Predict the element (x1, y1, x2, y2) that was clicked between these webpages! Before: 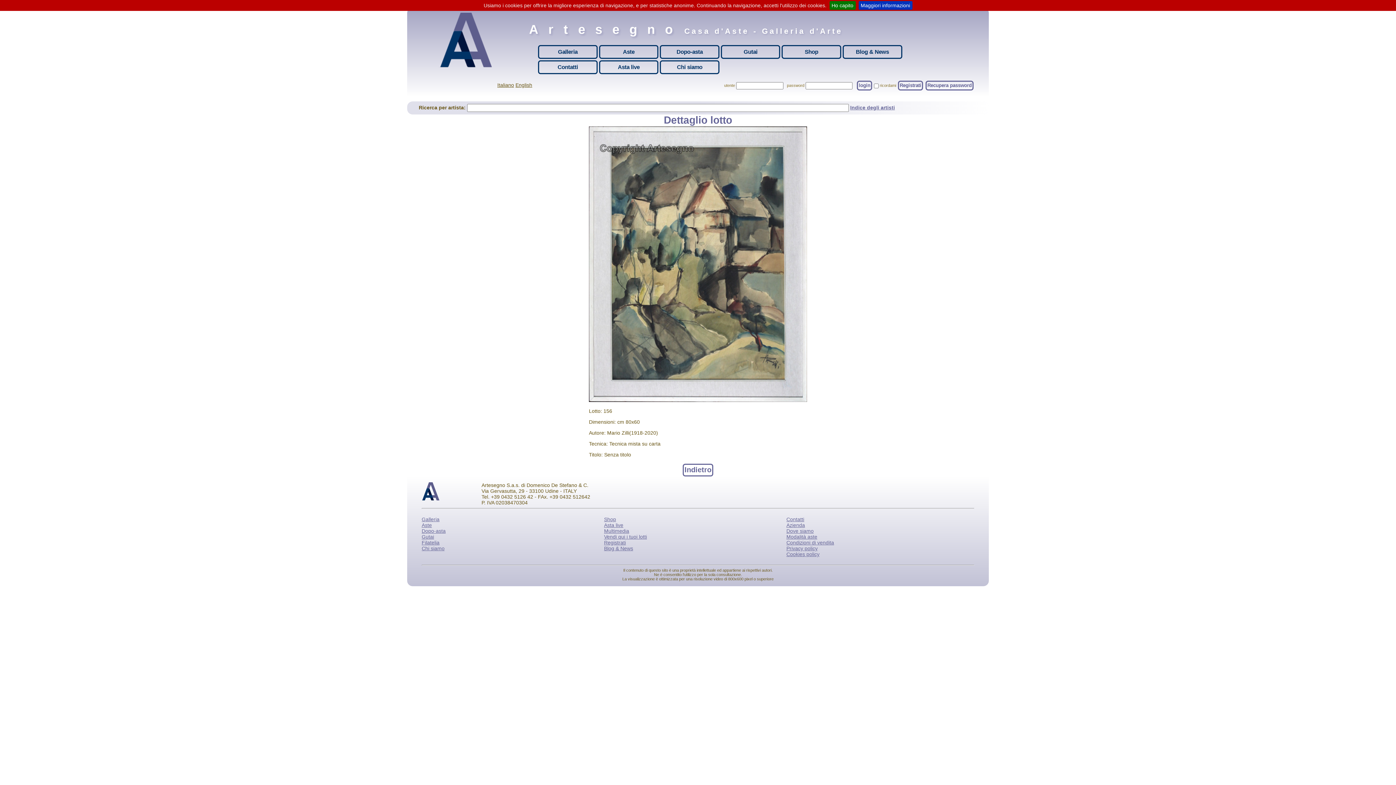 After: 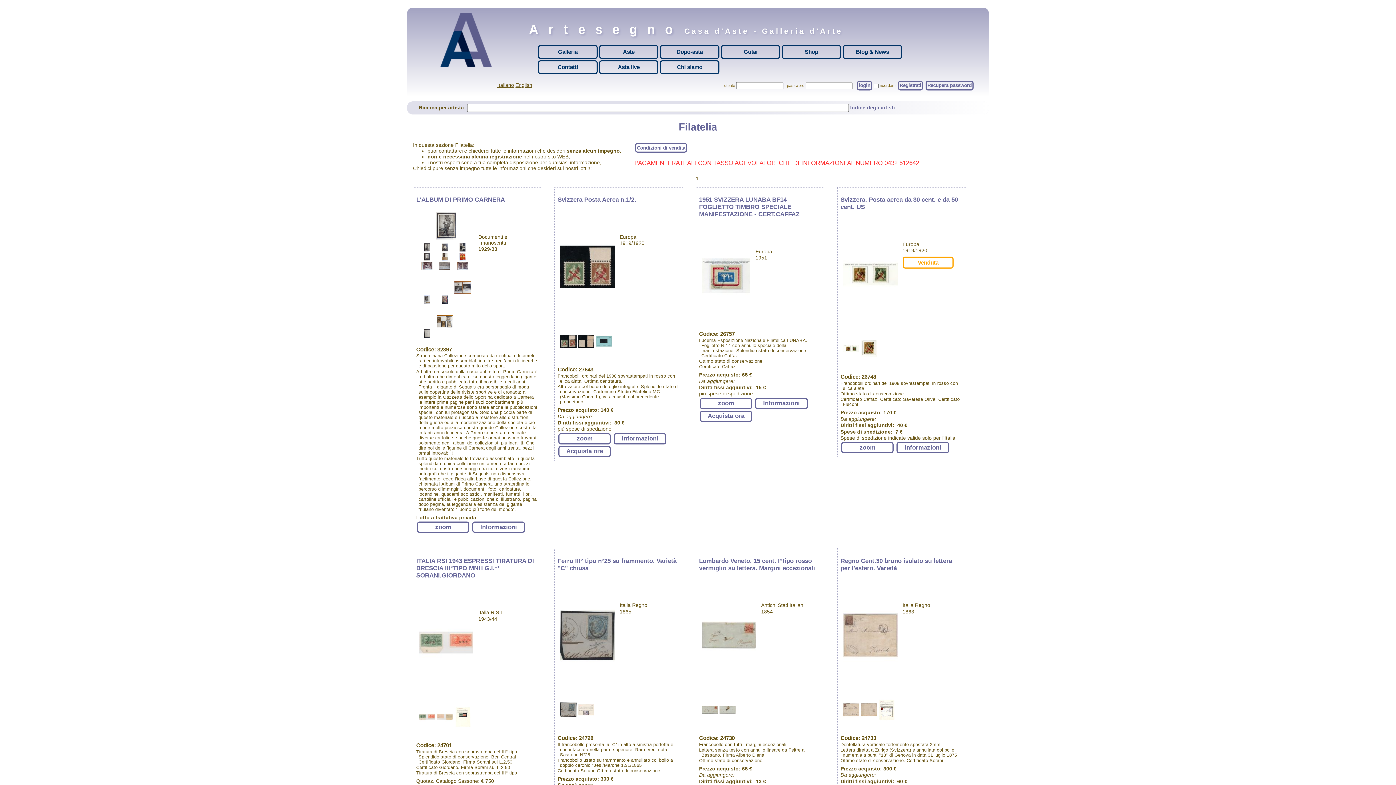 Action: label: Filatelia bbox: (421, 539, 439, 545)